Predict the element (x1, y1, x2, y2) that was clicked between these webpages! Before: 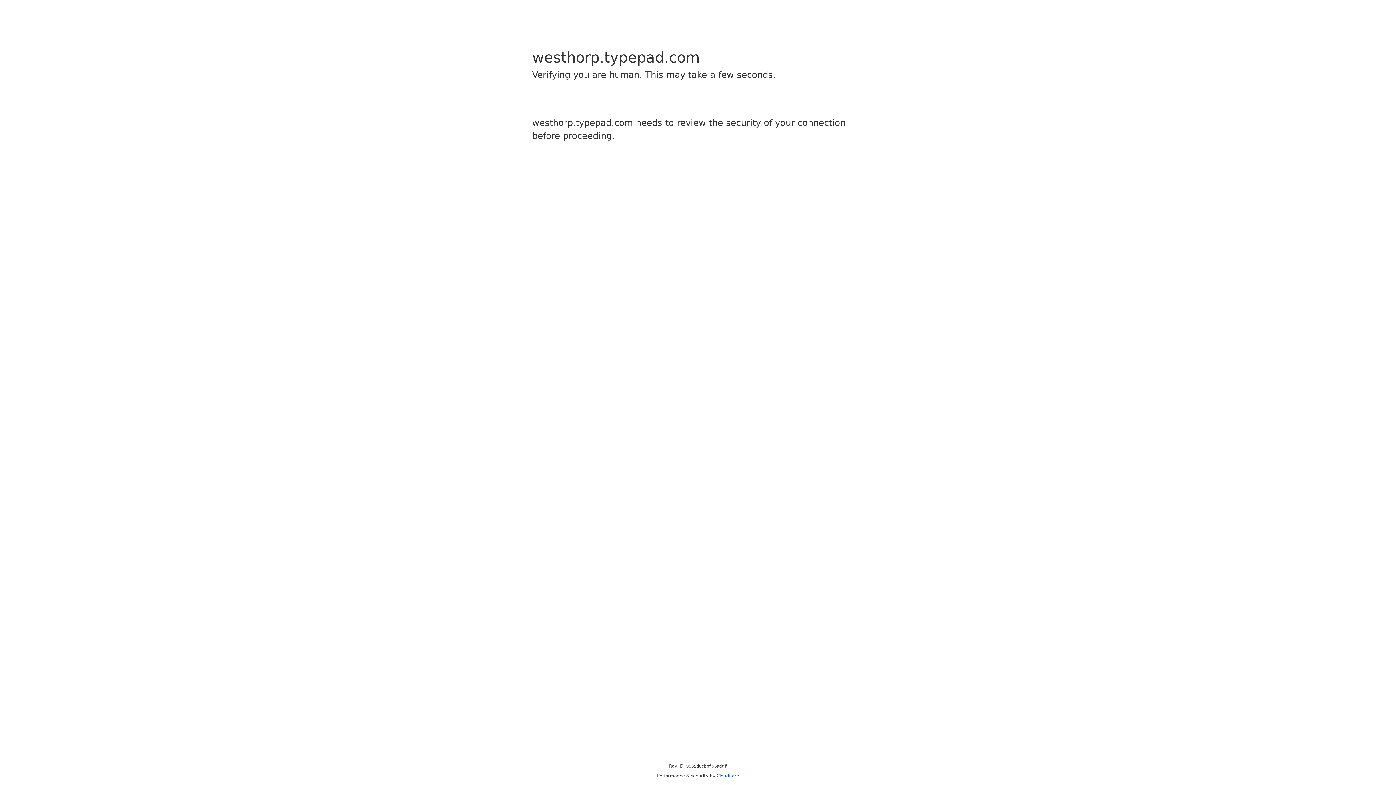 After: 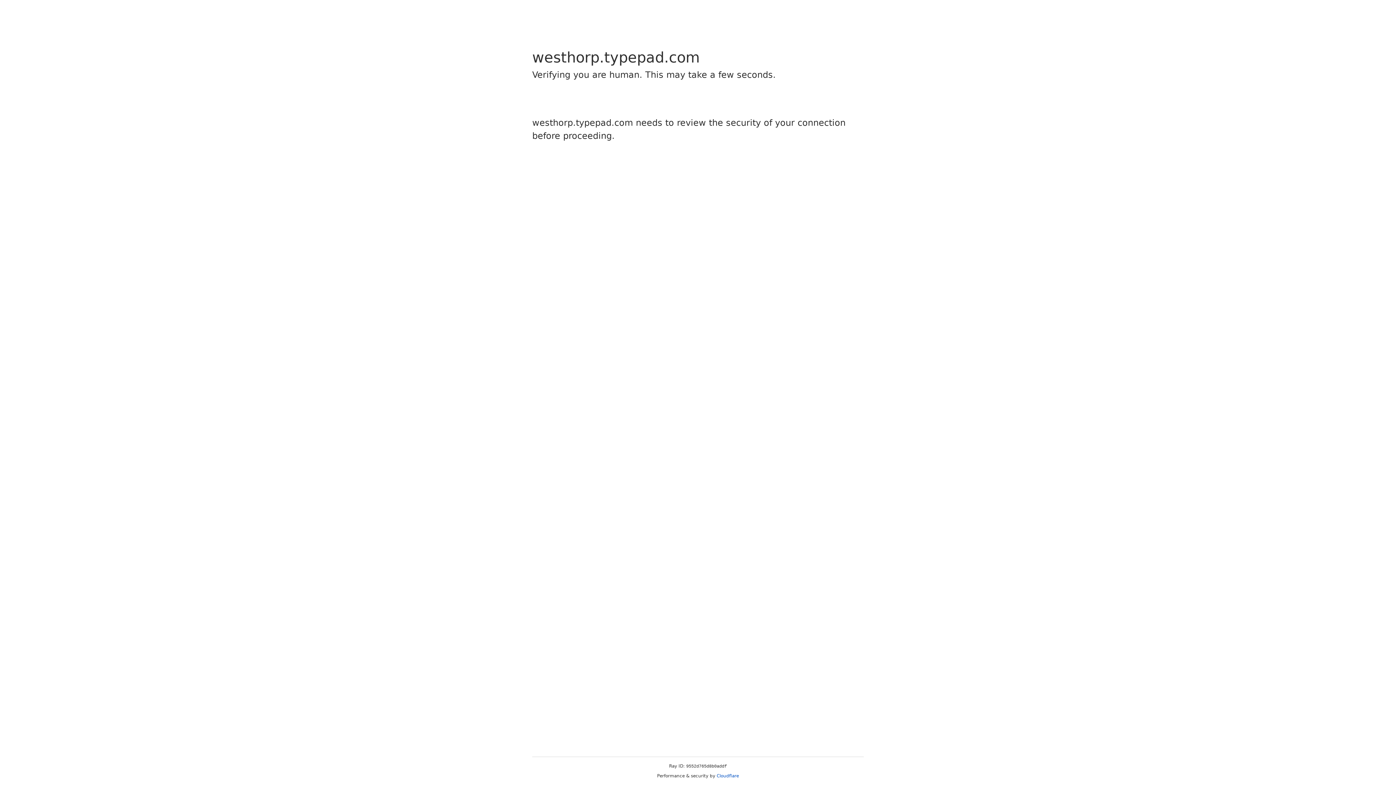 Action: bbox: (716, 773, 739, 778) label: Cloudflare